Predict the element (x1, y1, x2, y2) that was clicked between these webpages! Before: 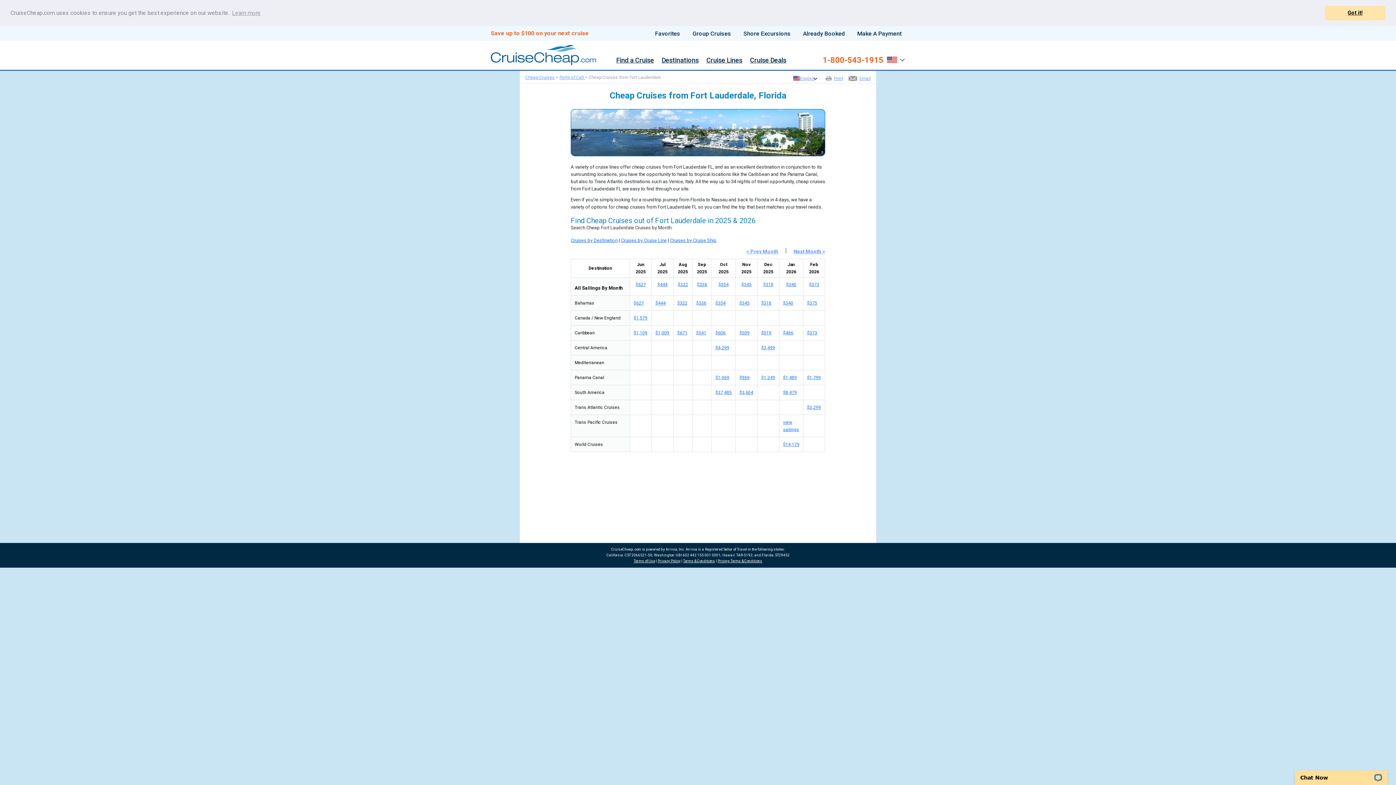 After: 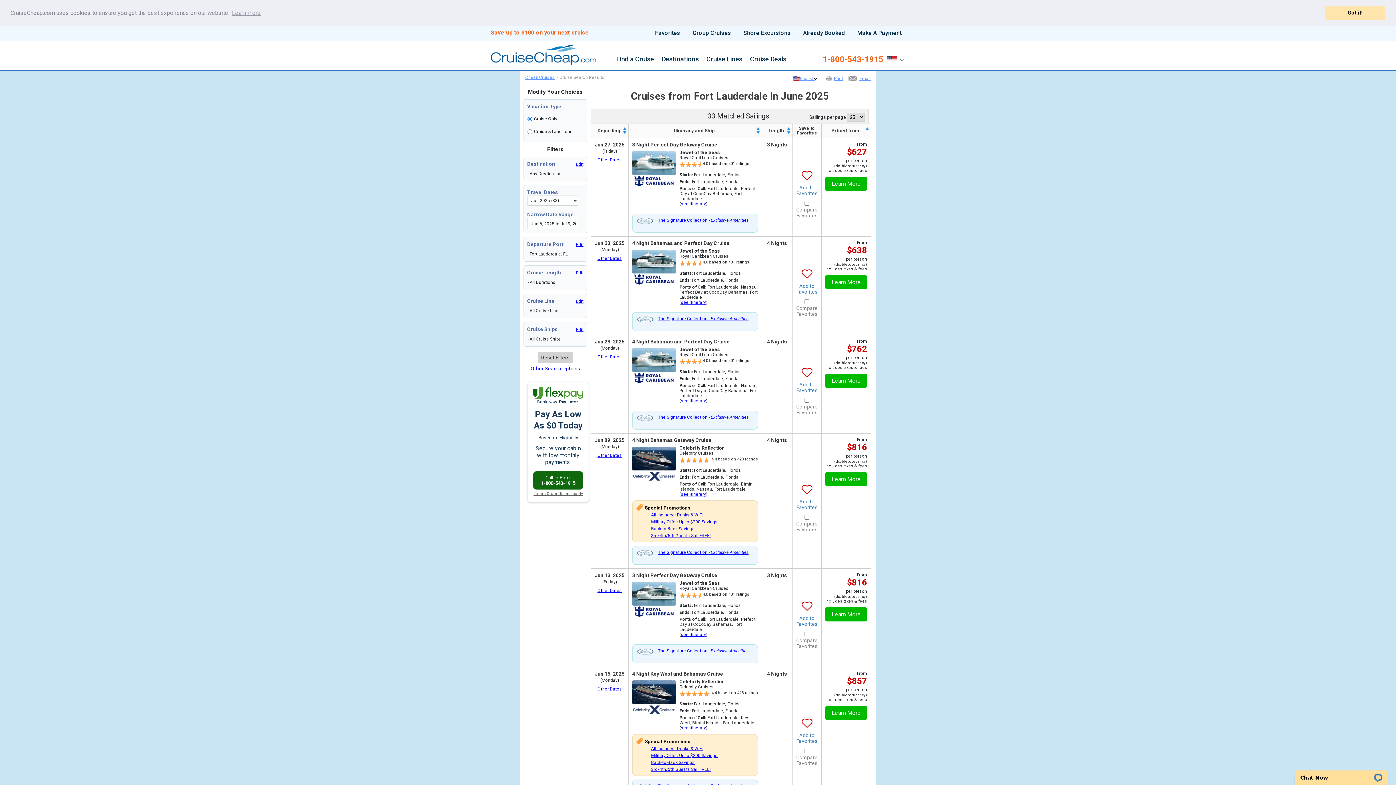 Action: bbox: (635, 282, 646, 287) label: $627